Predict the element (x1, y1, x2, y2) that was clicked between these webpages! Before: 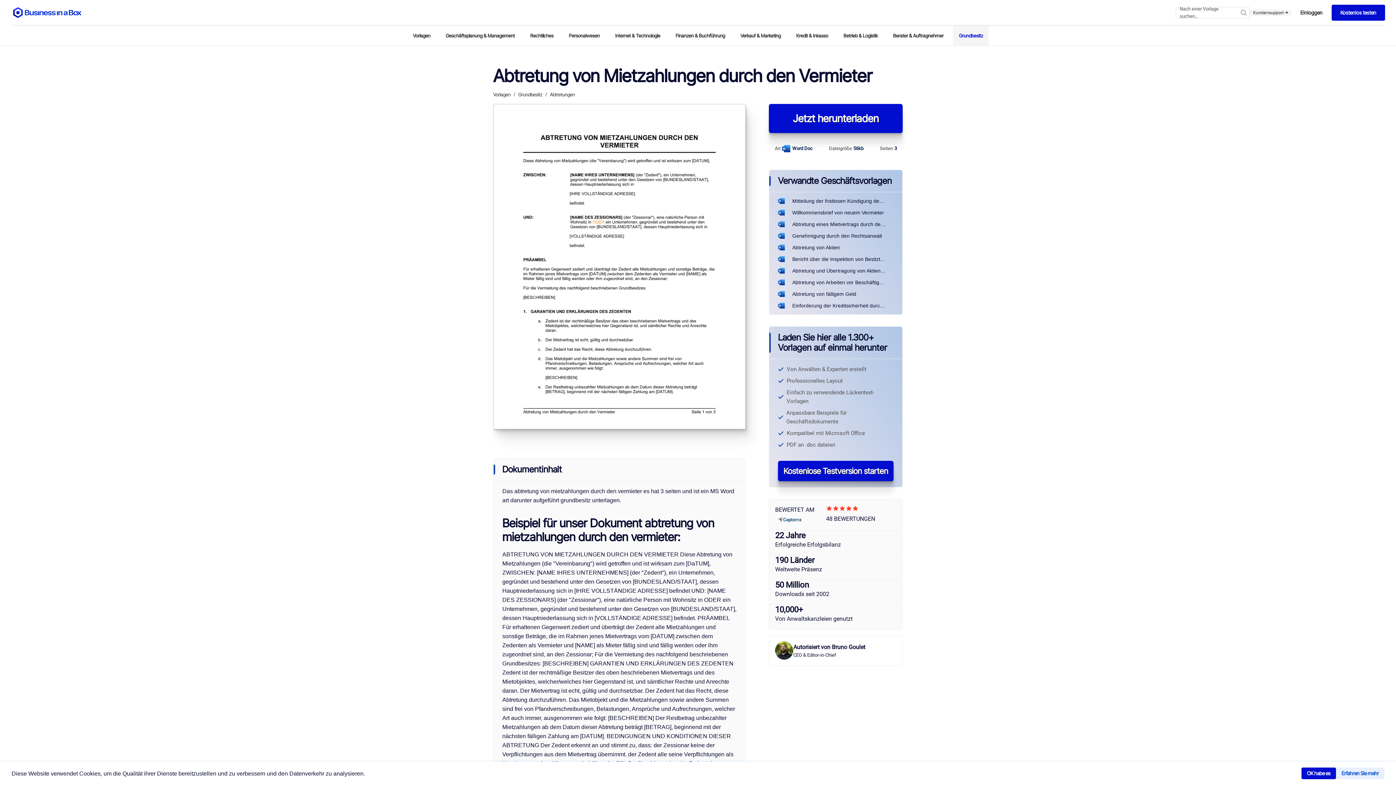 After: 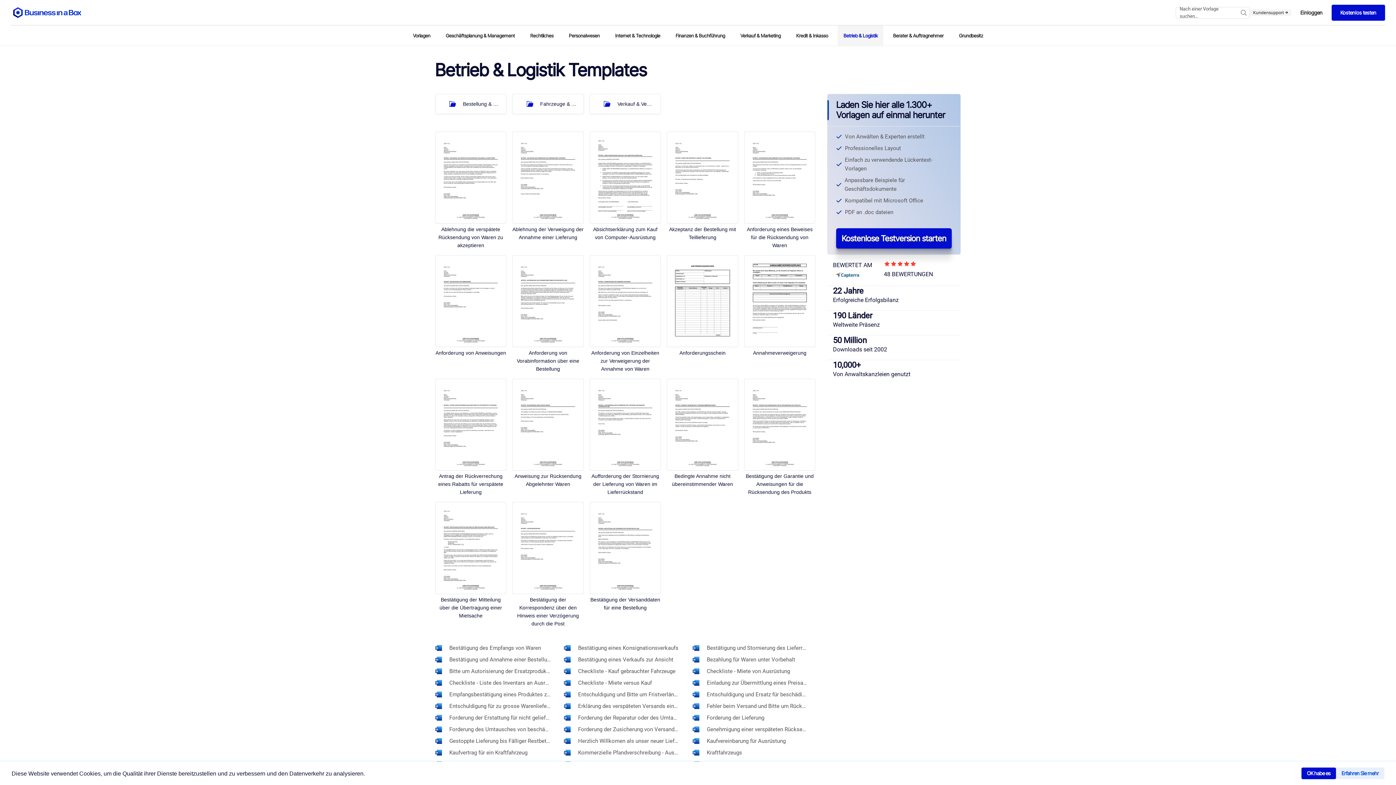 Action: label: Betrieb & Logistik bbox: (837, 25, 883, 45)